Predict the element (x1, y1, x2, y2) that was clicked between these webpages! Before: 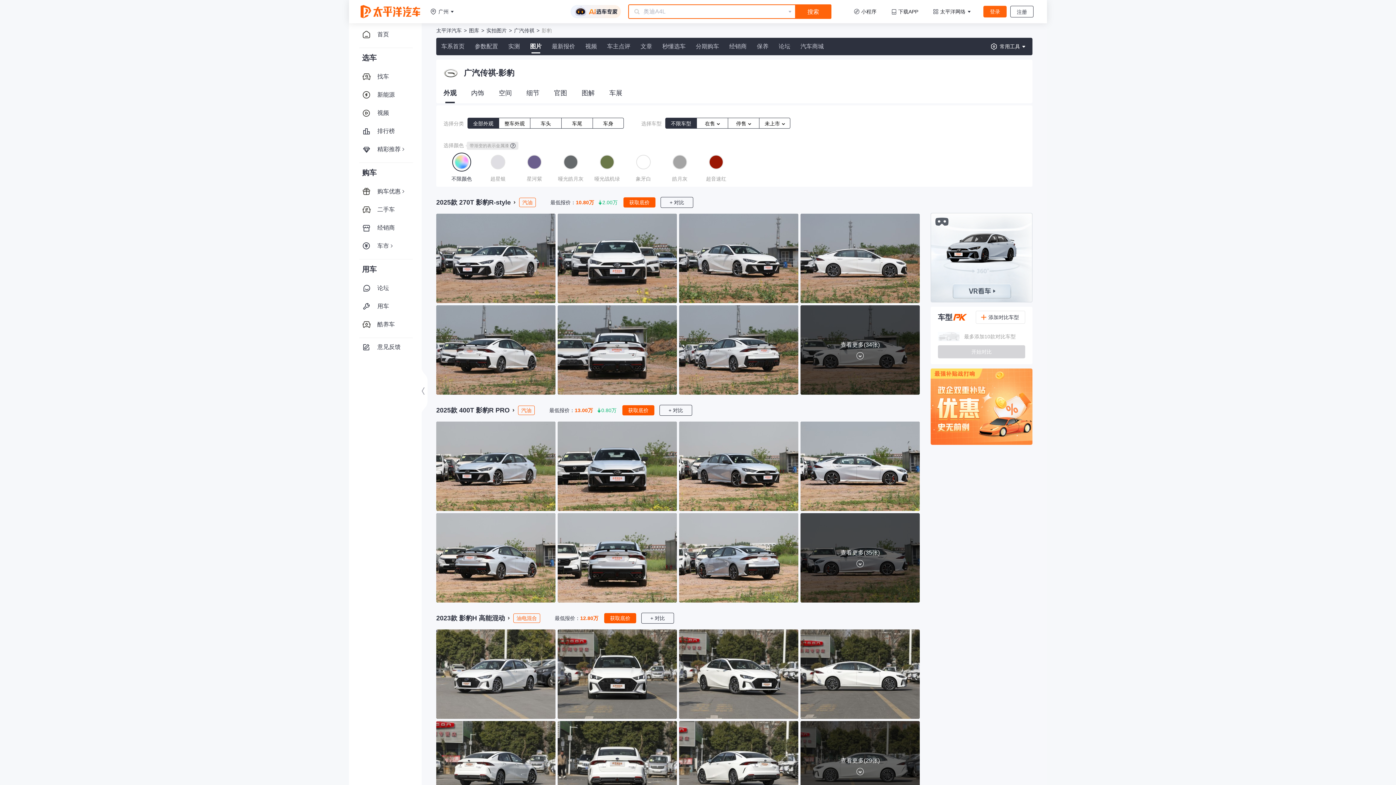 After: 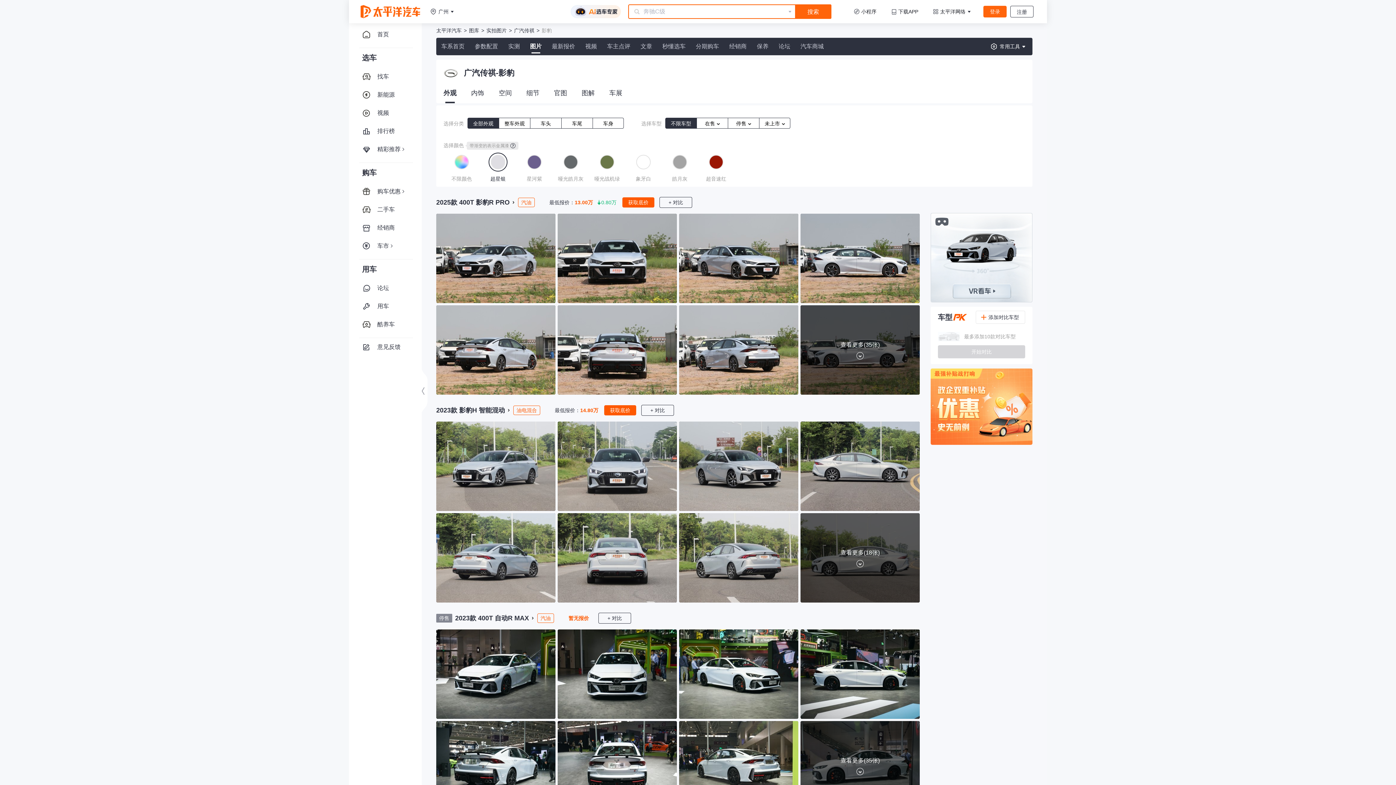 Action: bbox: (480, 152, 516, 182) label: 超星银